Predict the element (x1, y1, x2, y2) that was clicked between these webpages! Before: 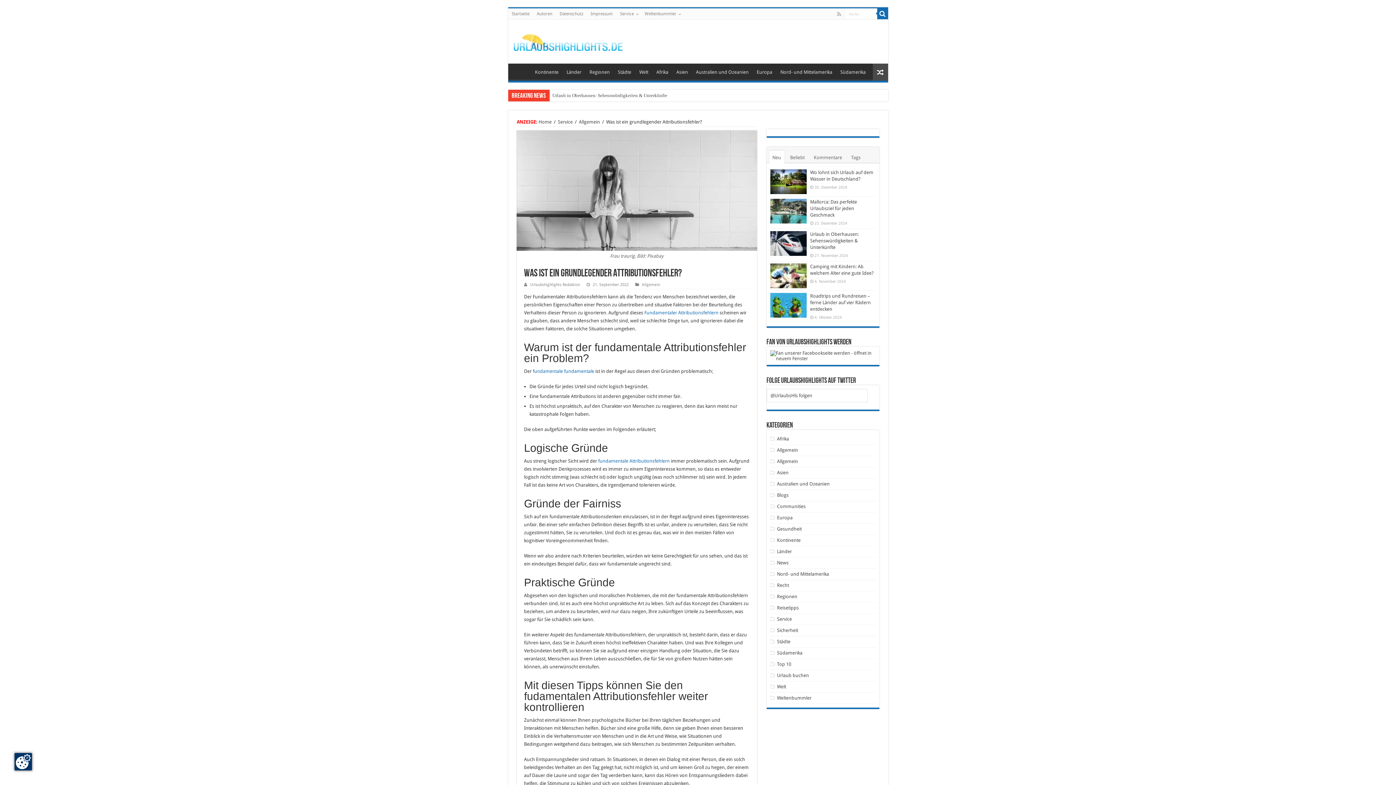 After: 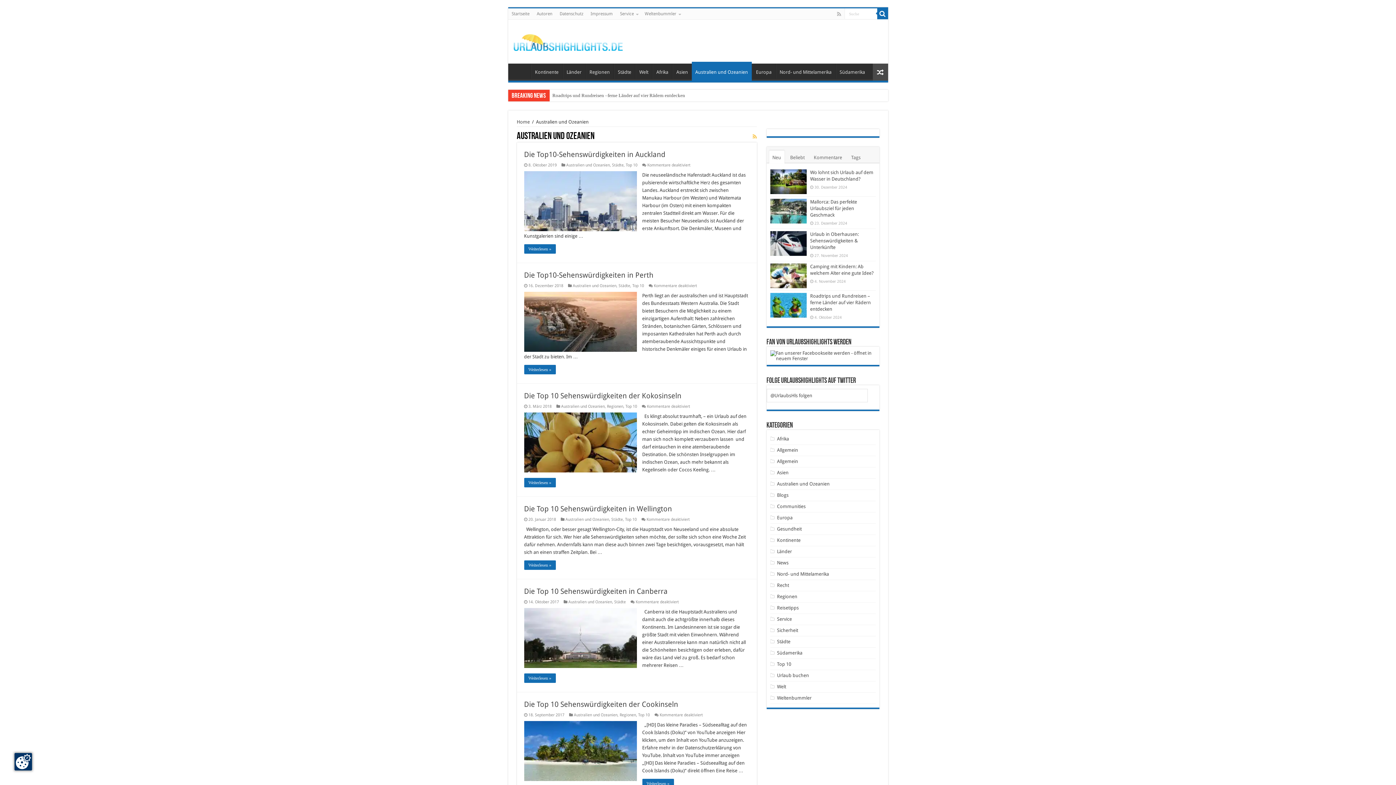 Action: label: Australien und Ozeanien bbox: (692, 63, 752, 78)